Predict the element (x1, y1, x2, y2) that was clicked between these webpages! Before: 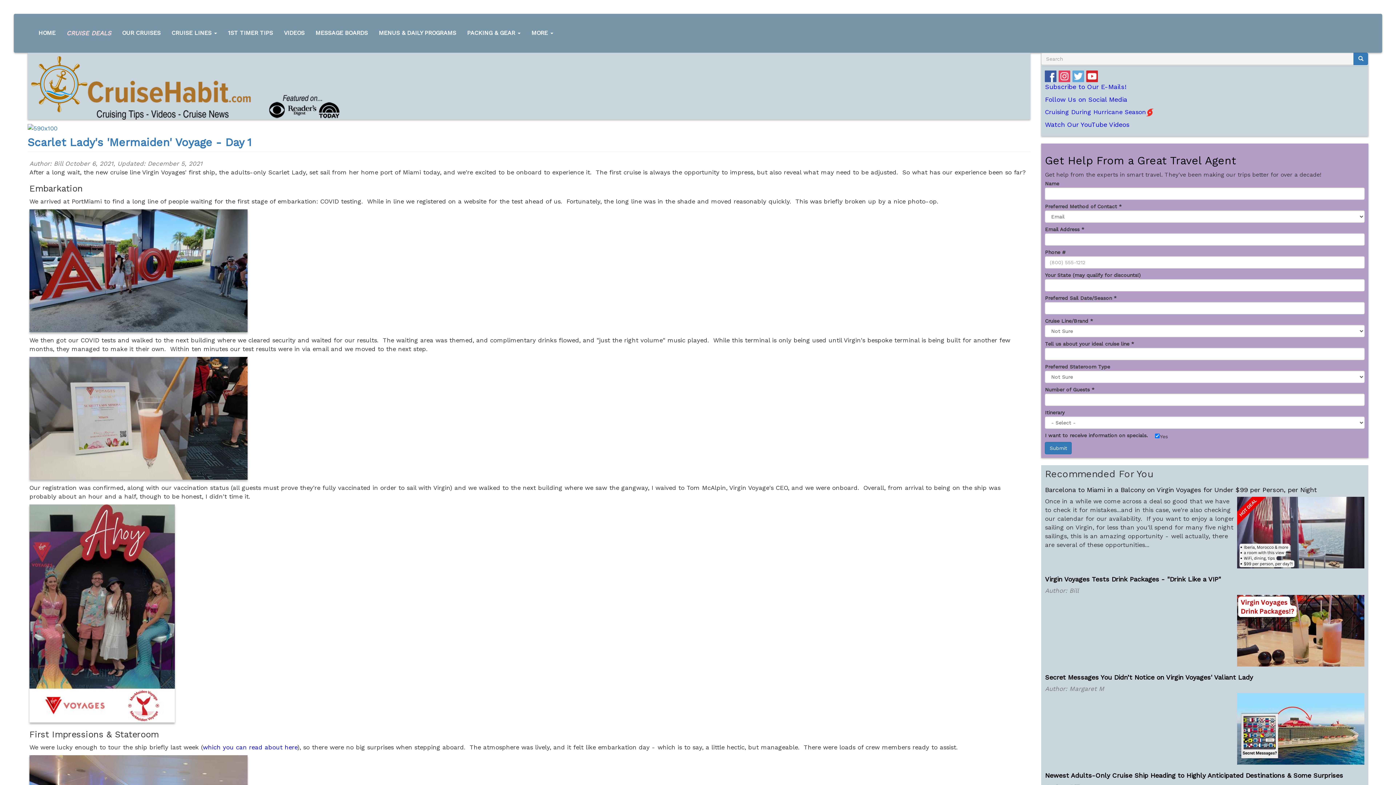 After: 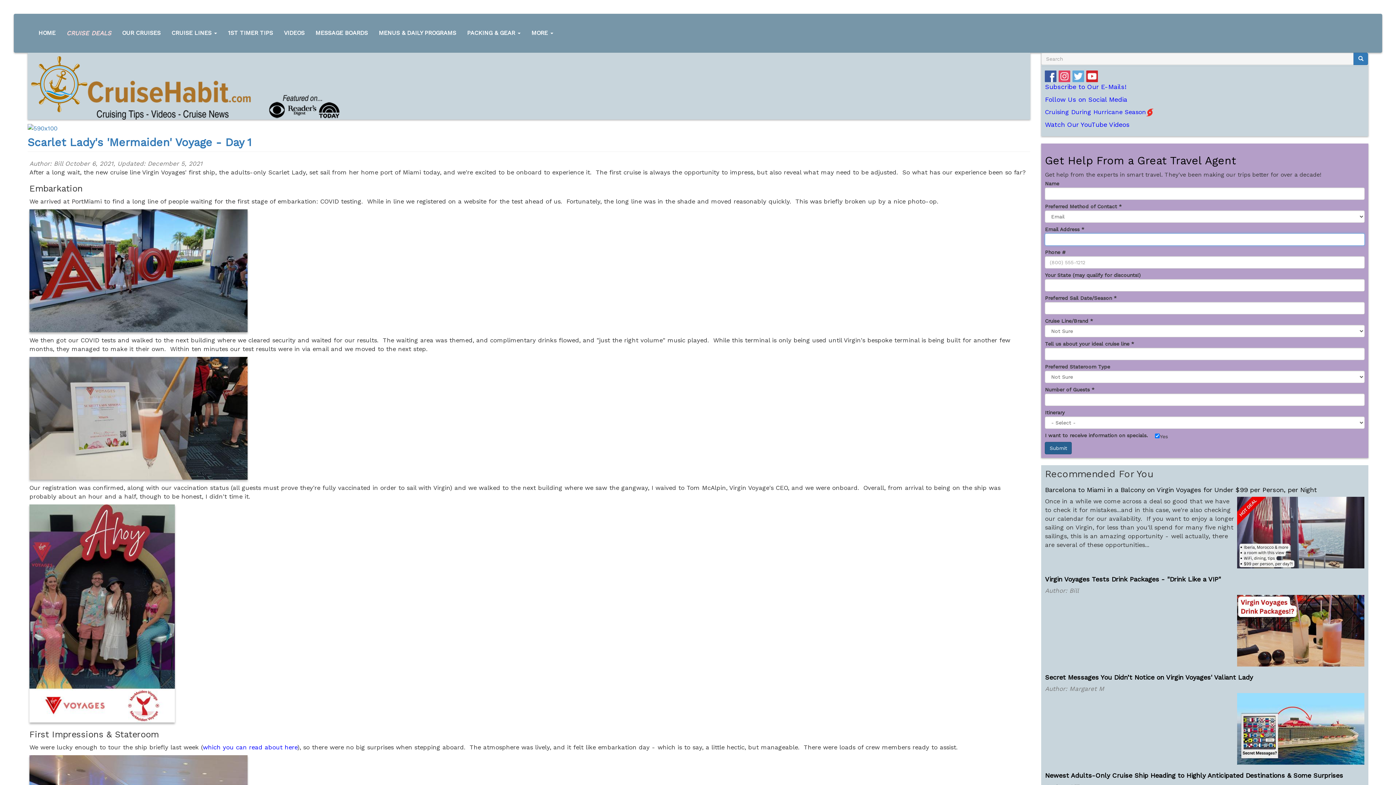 Action: label: Submit bbox: (1045, 442, 1072, 454)